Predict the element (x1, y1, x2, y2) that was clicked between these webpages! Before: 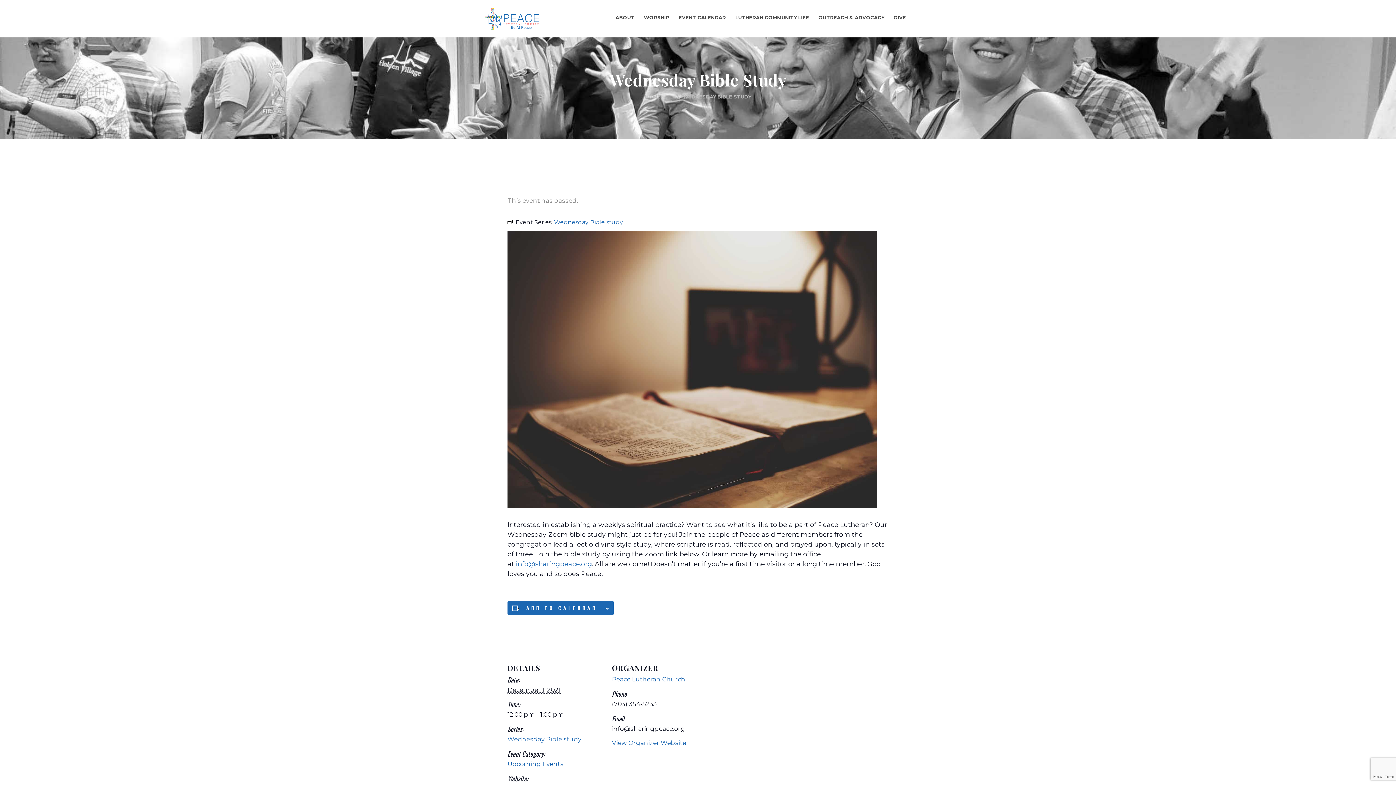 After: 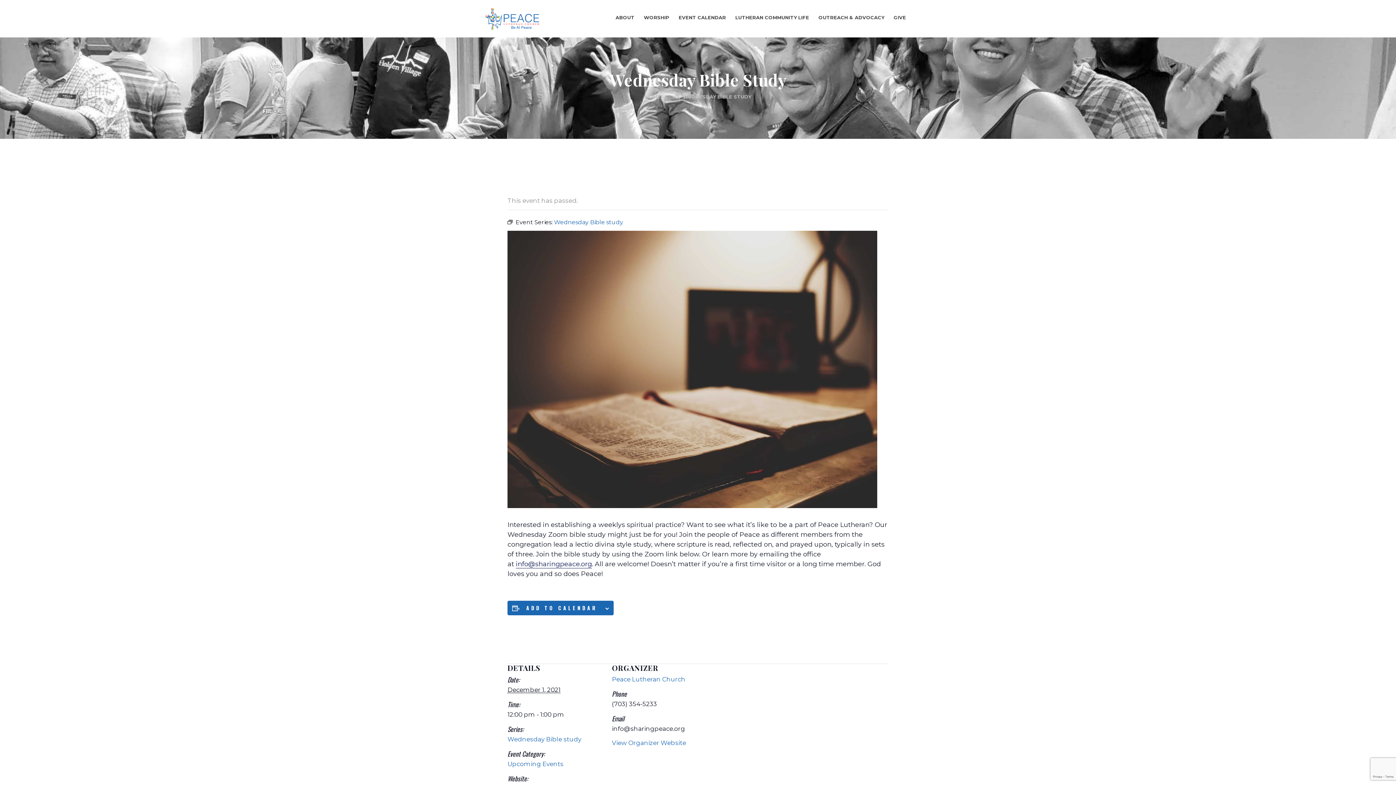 Action: label: info@sharingpeace.org bbox: (516, 560, 592, 568)